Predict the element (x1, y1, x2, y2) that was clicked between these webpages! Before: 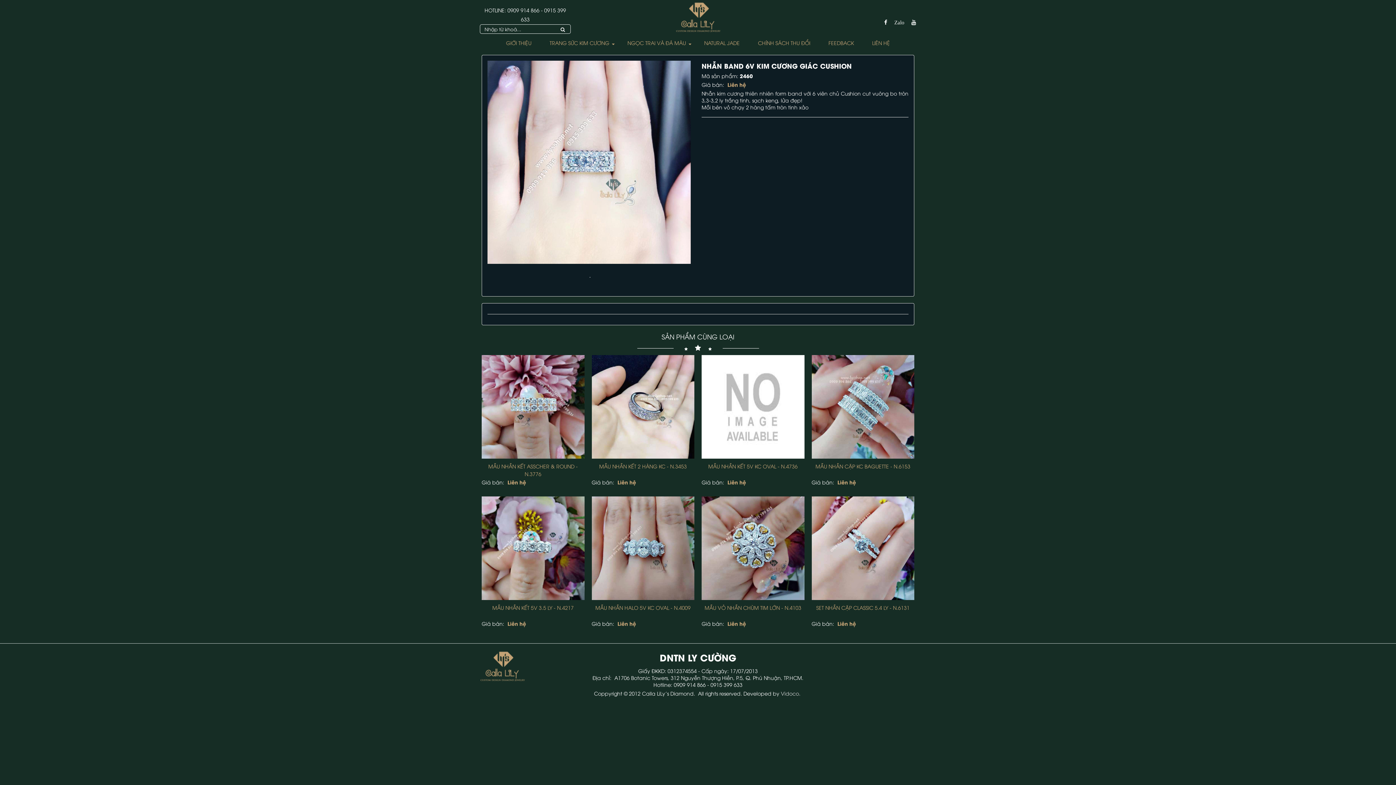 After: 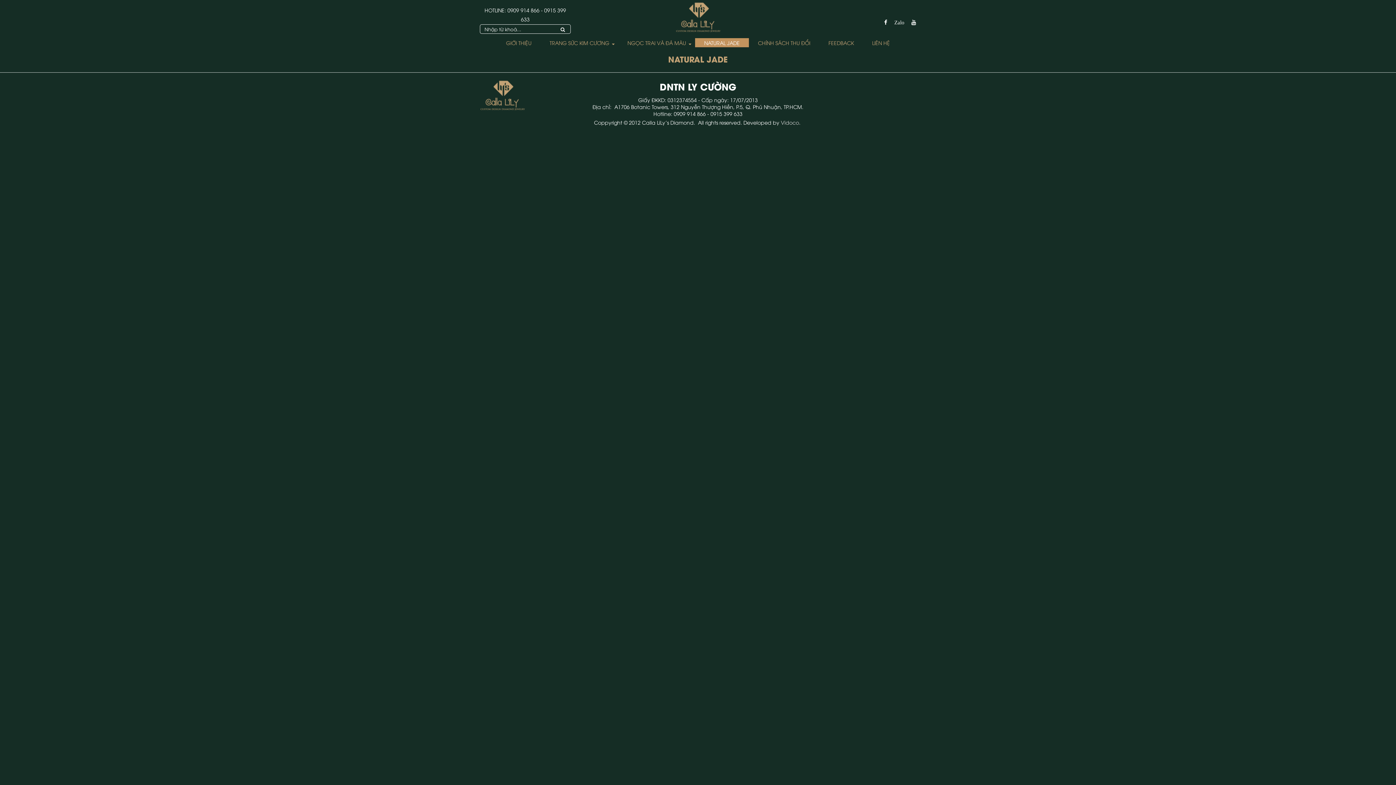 Action: bbox: (695, 38, 749, 47) label: NATURAL JADE